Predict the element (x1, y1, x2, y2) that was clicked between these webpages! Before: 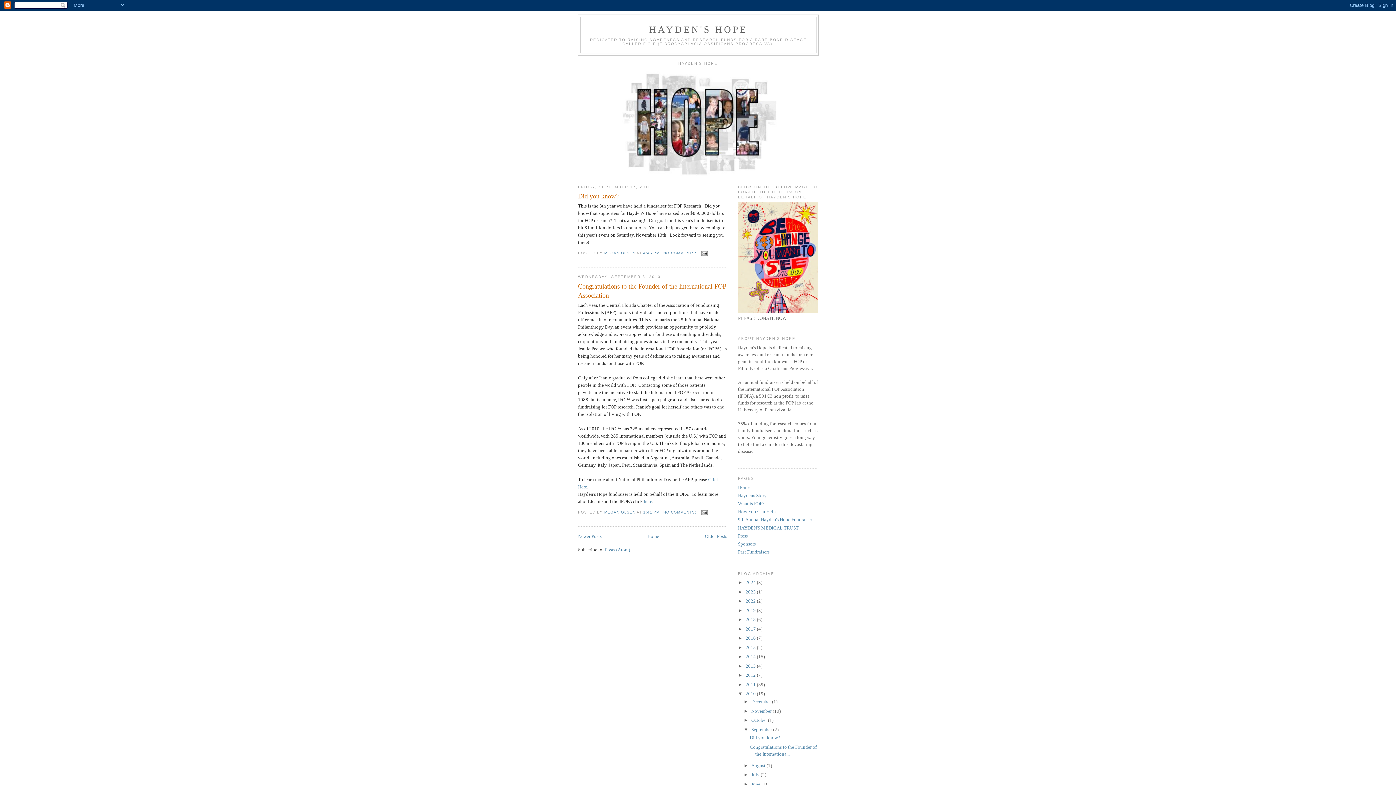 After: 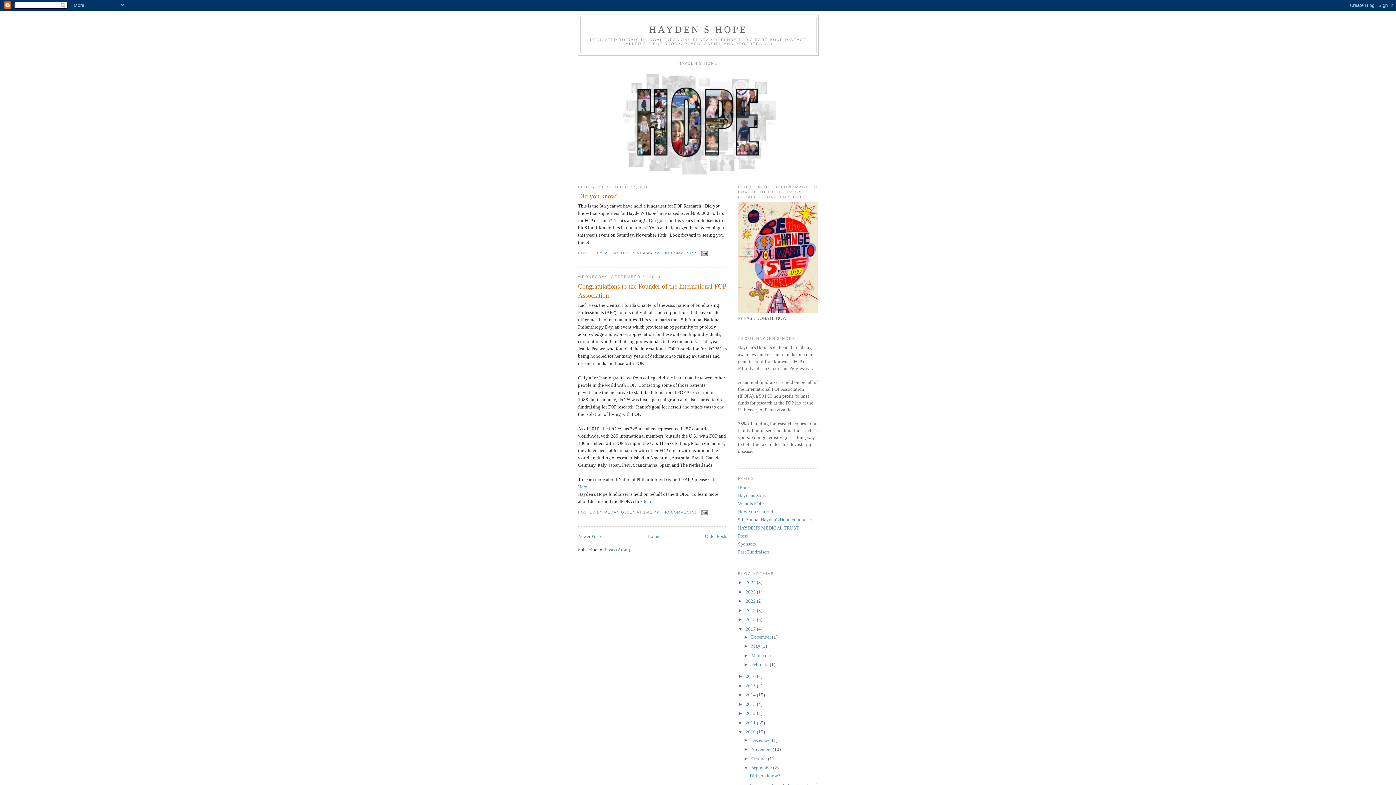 Action: bbox: (738, 626, 745, 631) label: ►  